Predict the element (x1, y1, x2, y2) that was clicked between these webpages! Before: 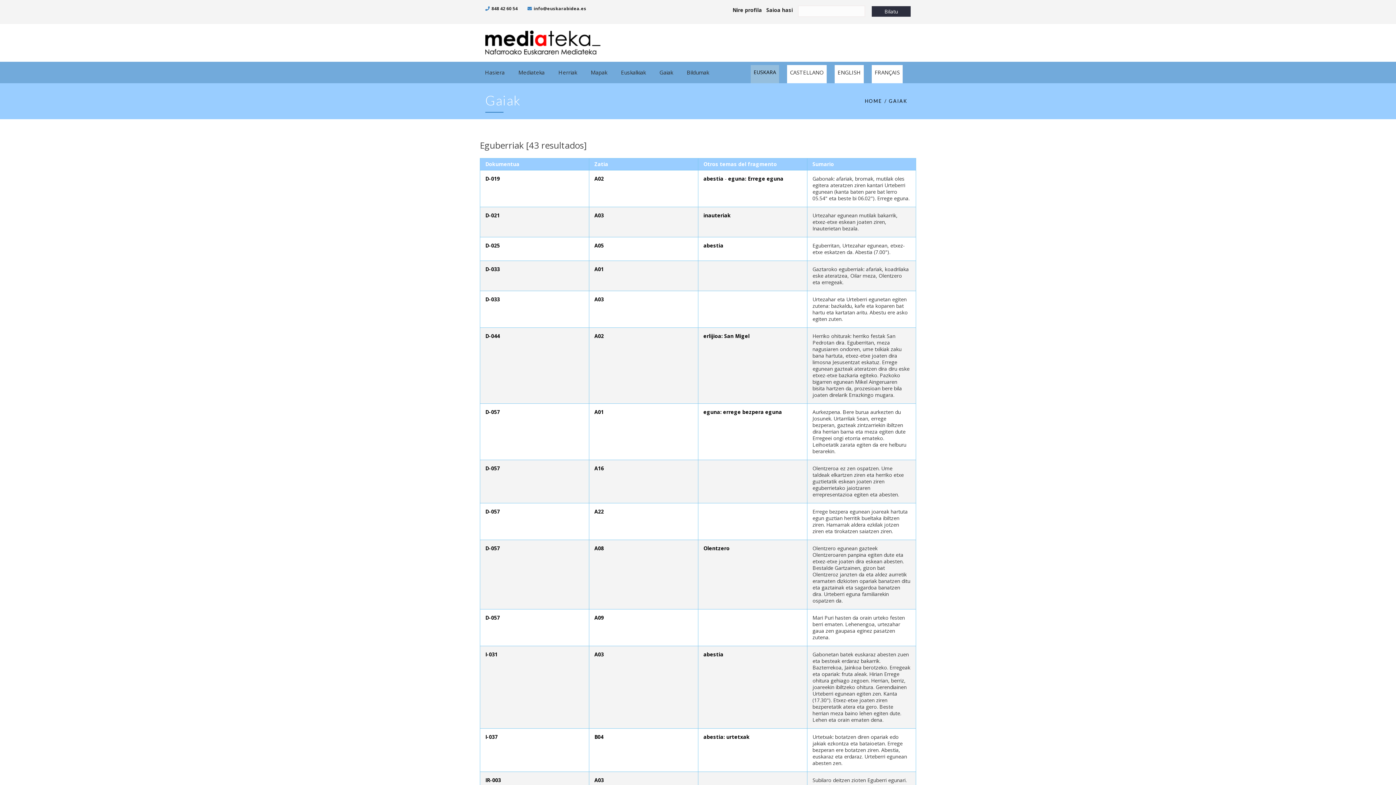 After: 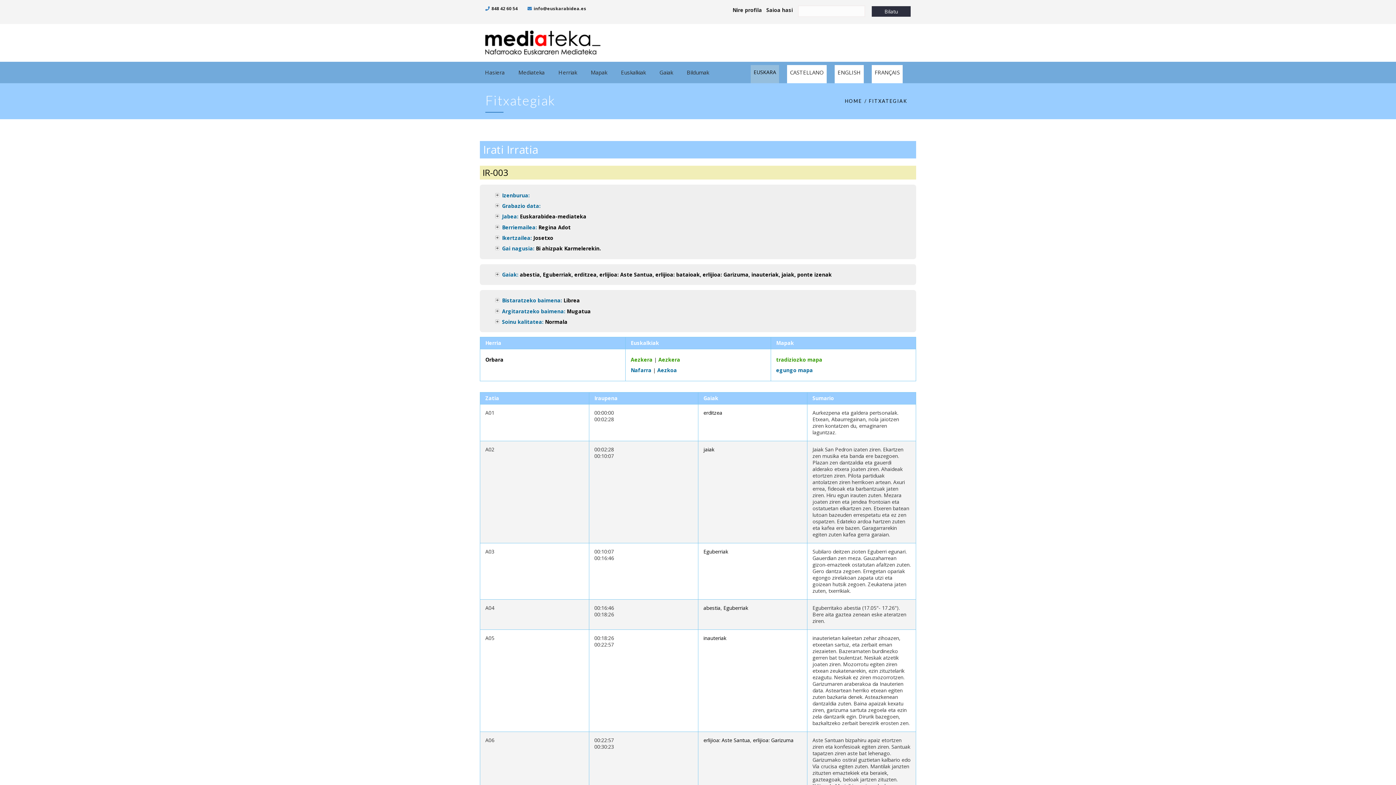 Action: label: IR-003 bbox: (485, 776, 501, 783)